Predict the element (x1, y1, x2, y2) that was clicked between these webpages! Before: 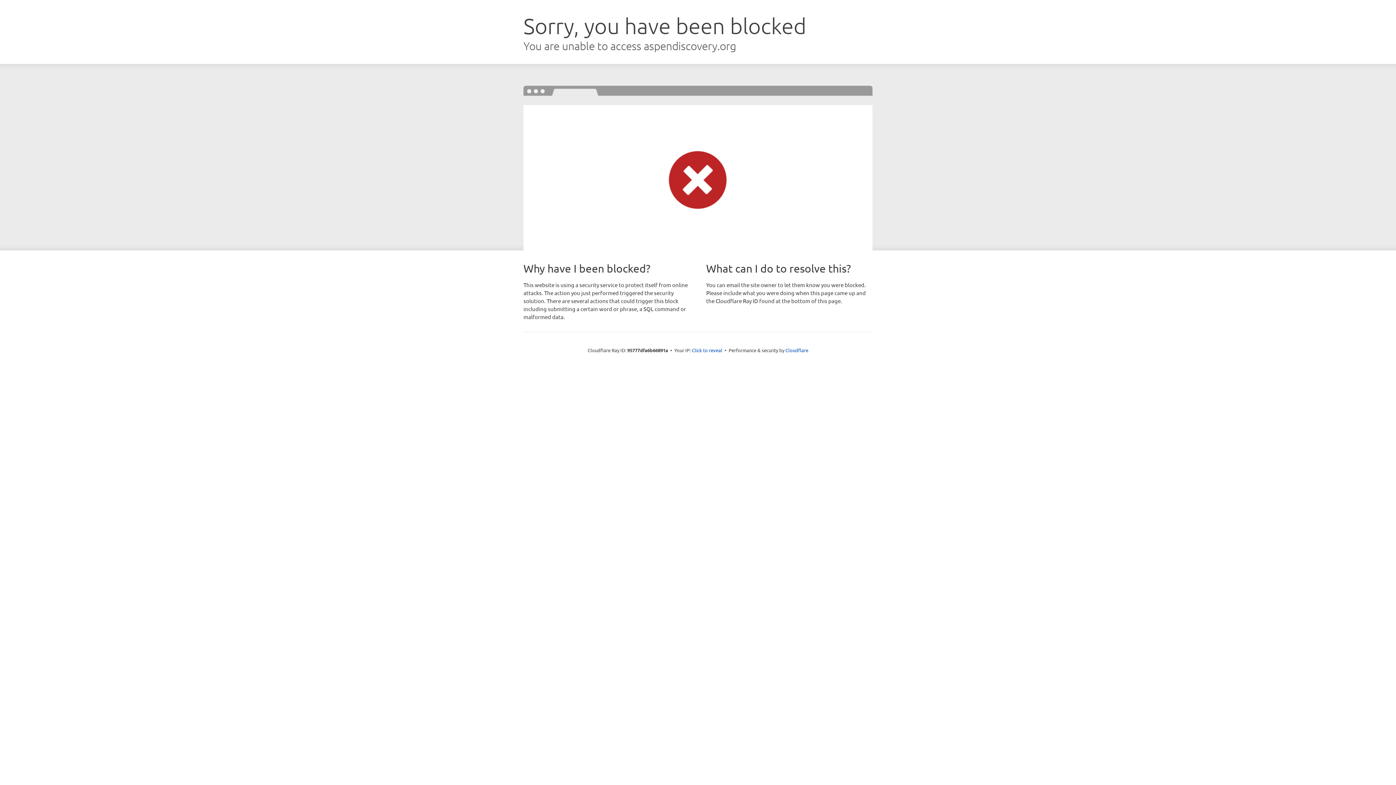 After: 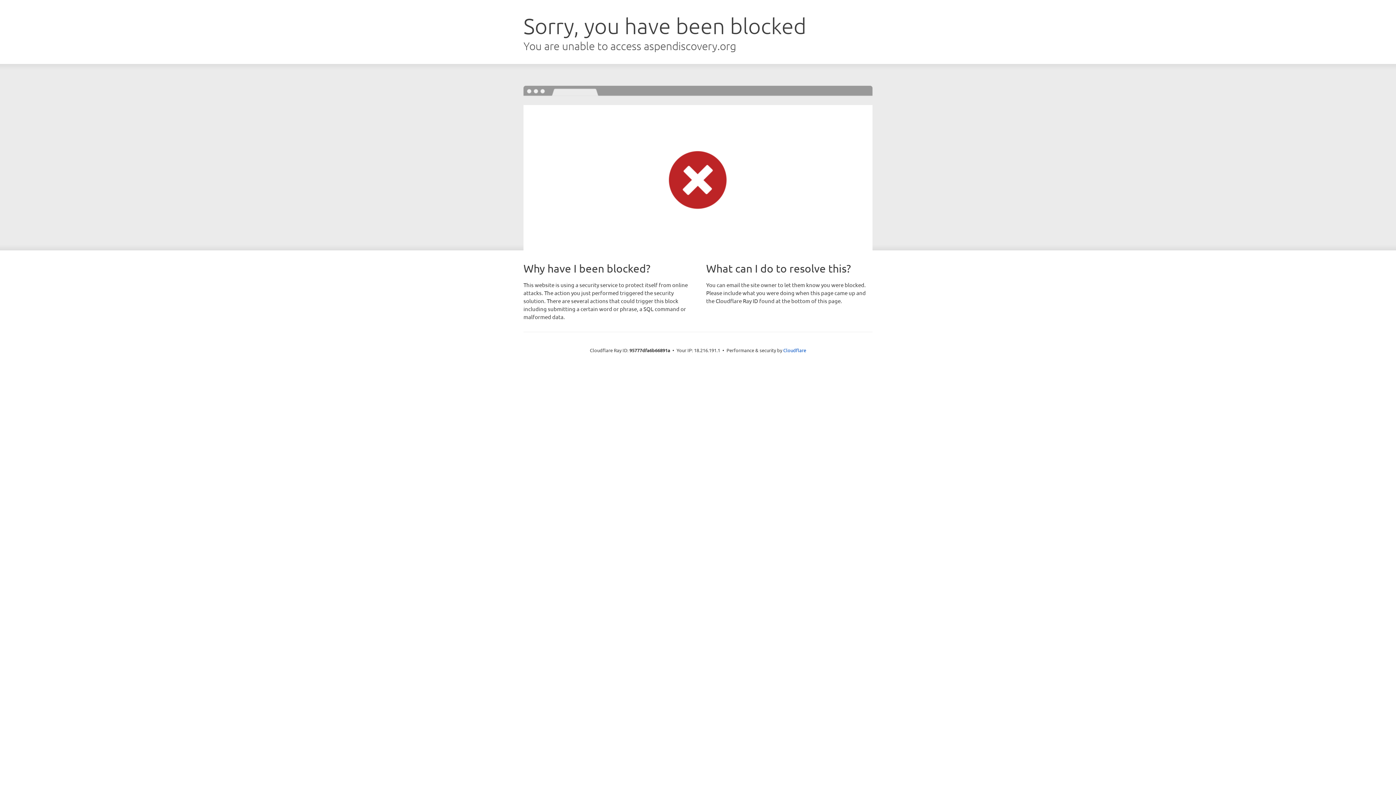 Action: label: Click to reveal bbox: (692, 346, 722, 353)